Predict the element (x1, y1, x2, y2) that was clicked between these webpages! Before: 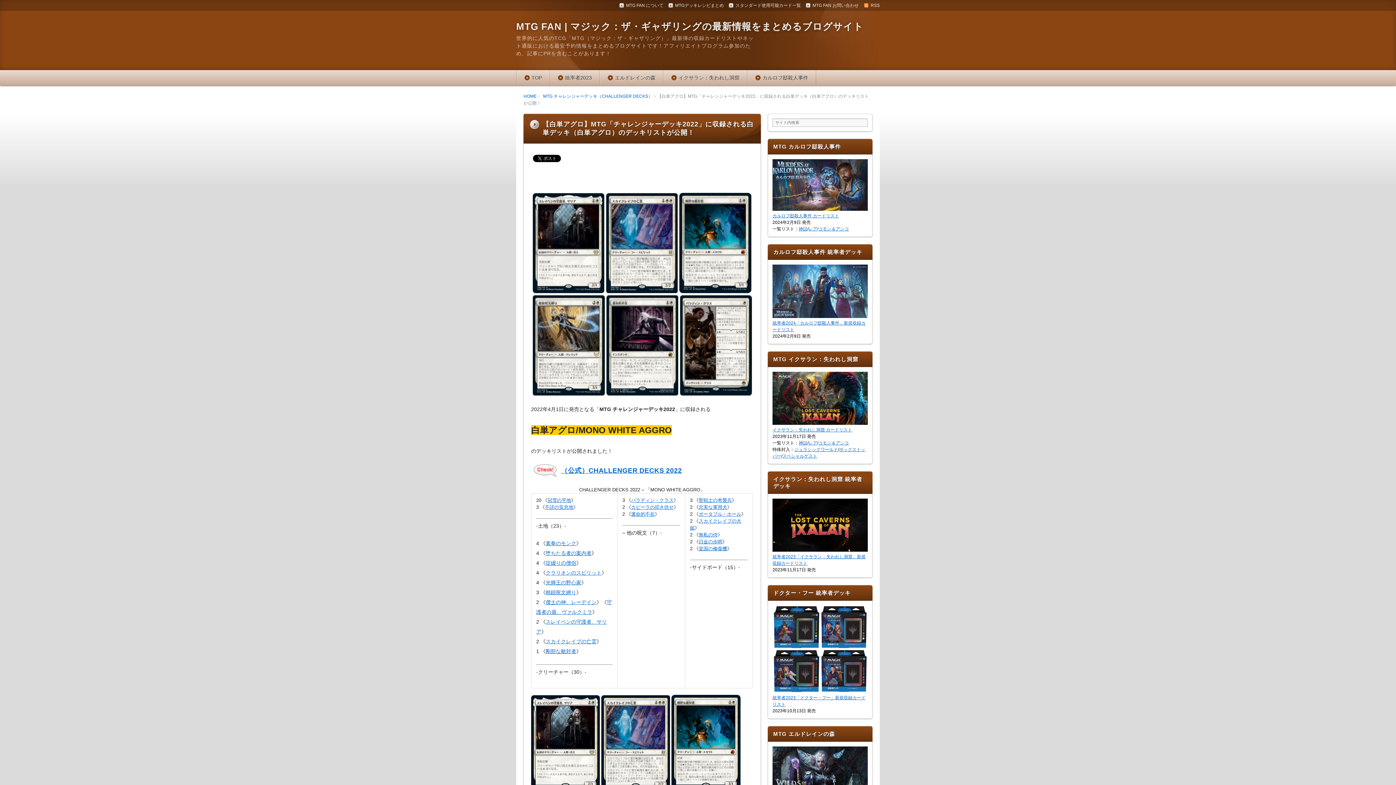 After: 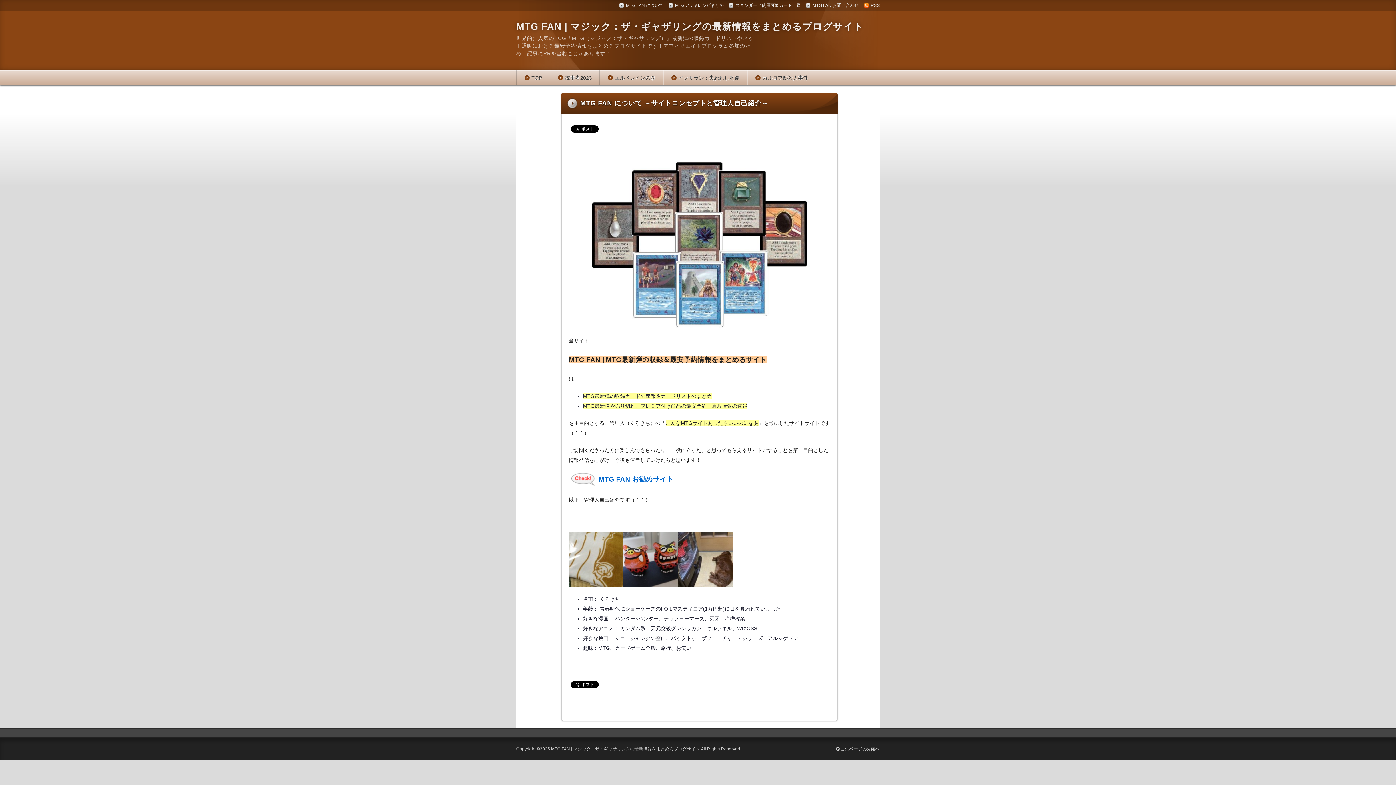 Action: bbox: (619, -1, 663, 12) label: MTG FAN について